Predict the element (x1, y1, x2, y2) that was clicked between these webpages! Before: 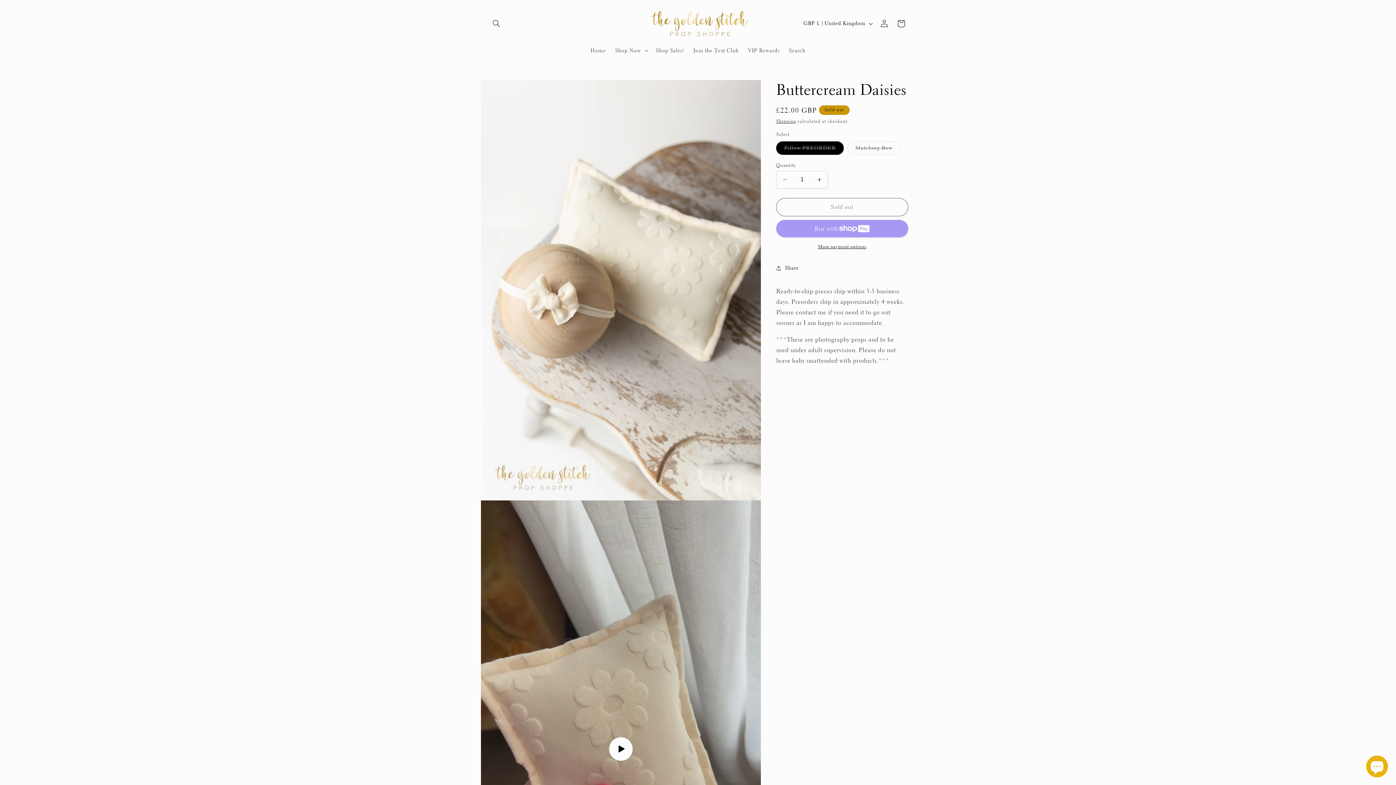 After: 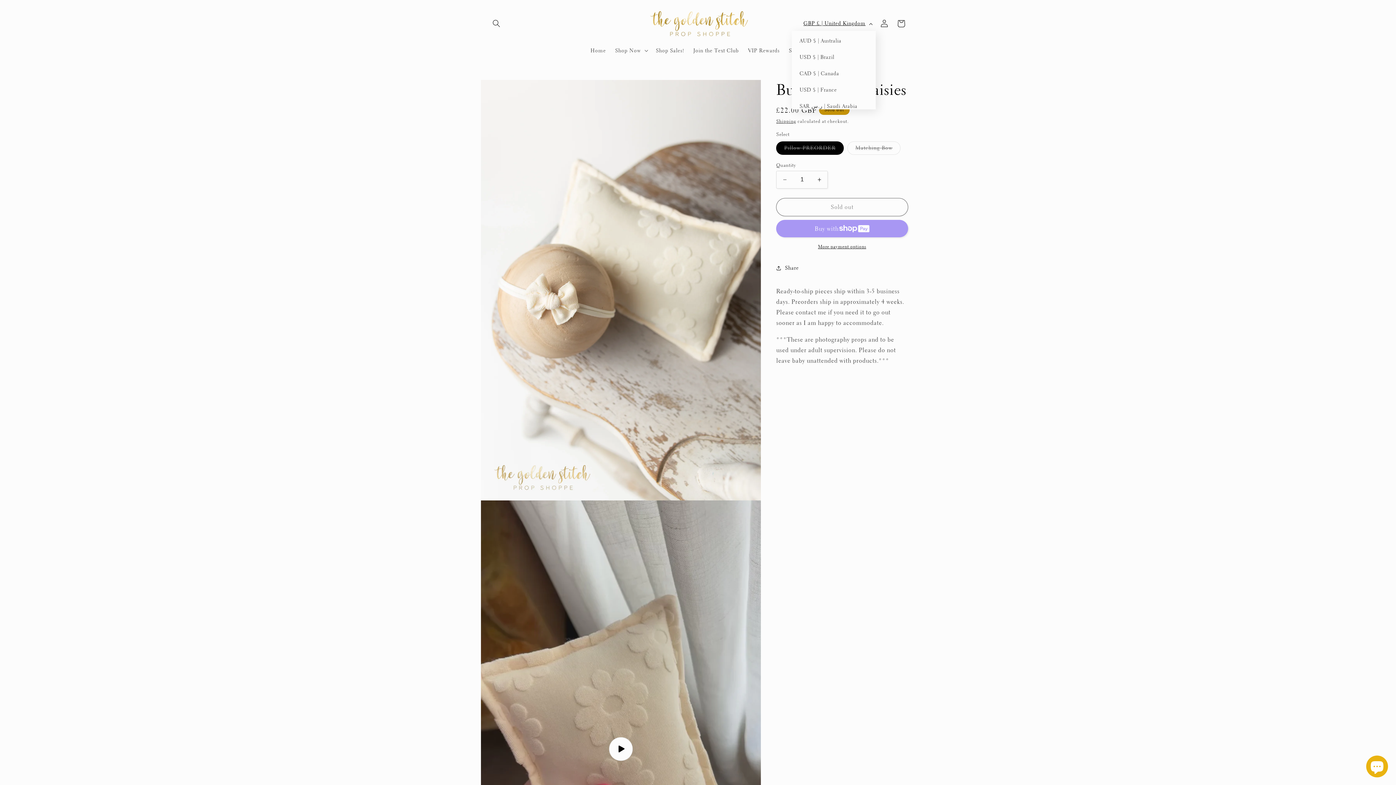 Action: label: GBP £ | United Kingdom bbox: (799, 16, 876, 30)